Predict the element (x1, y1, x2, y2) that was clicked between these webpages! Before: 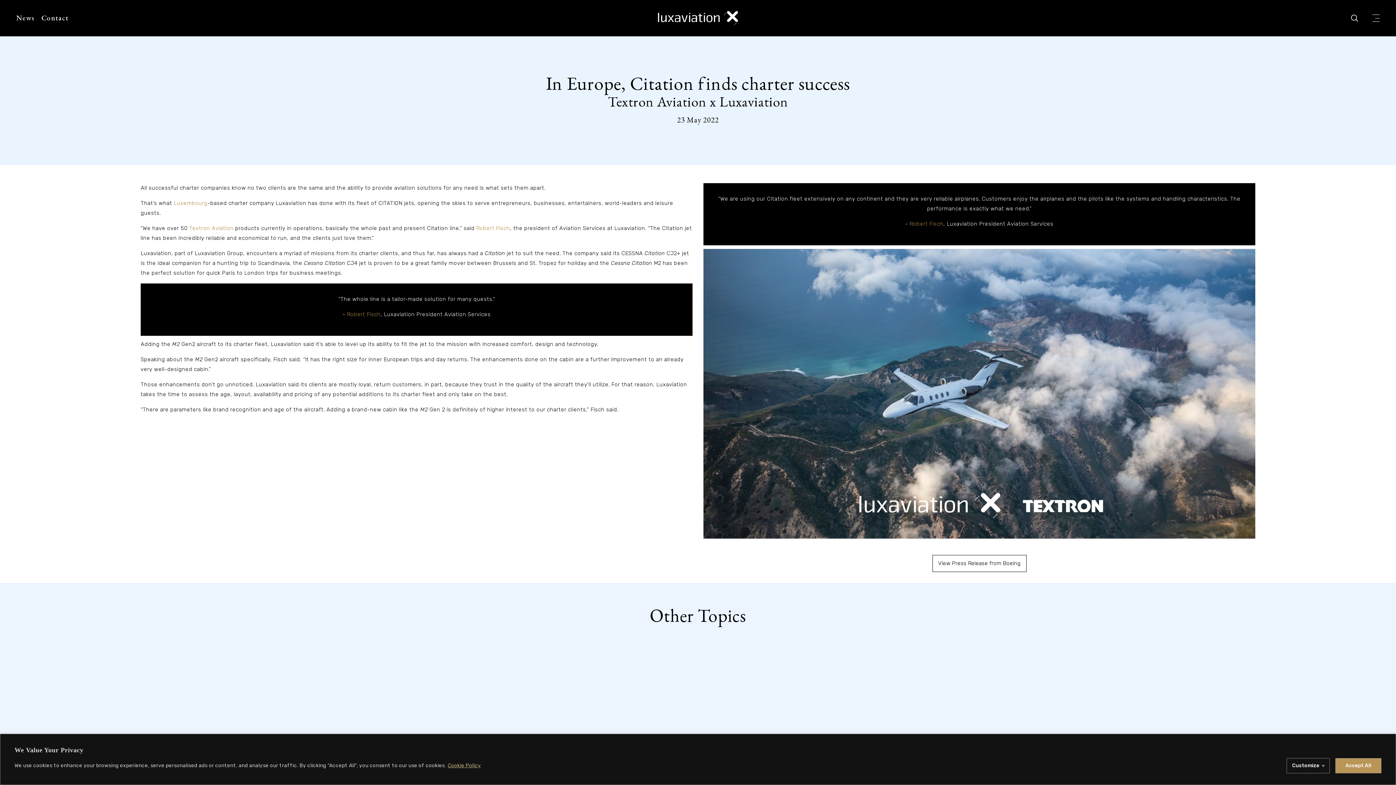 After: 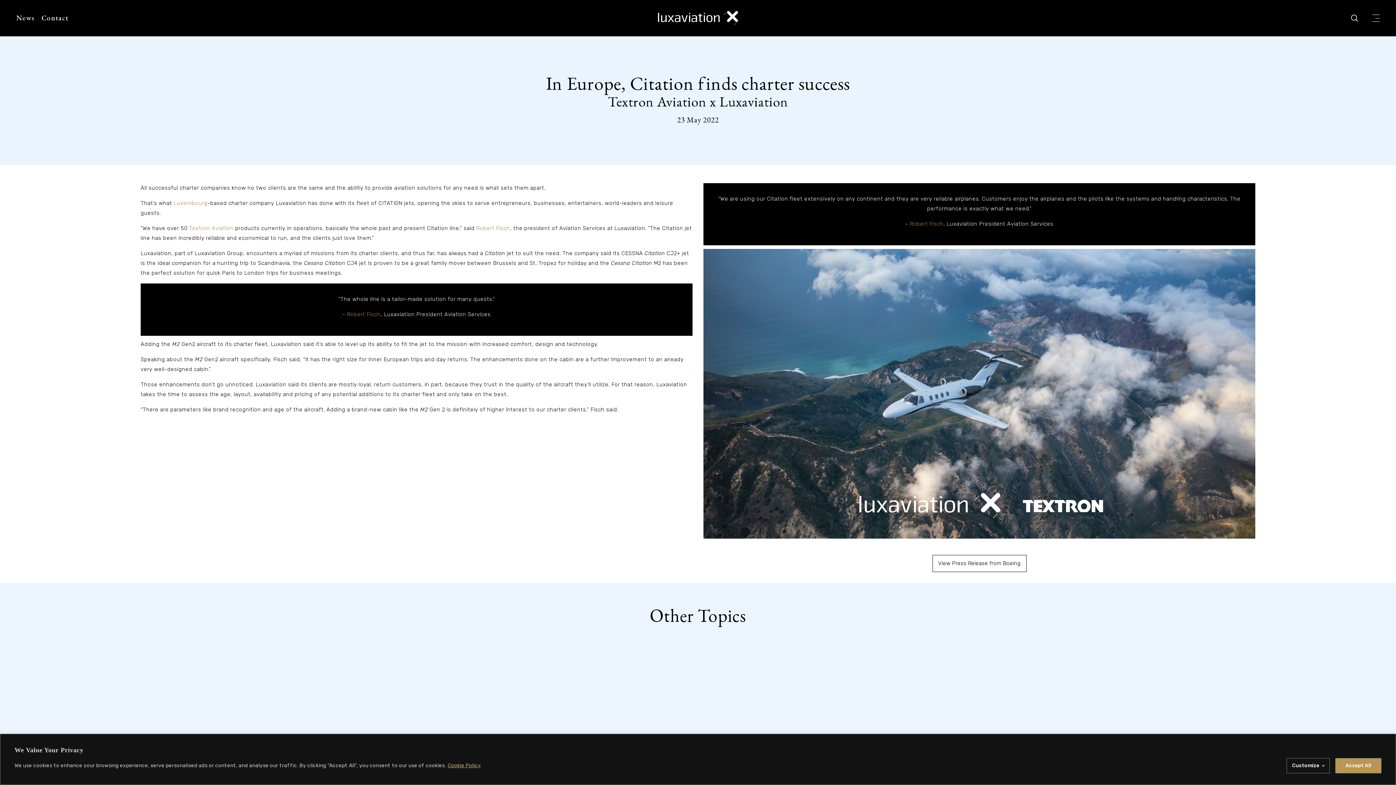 Action: bbox: (447, 762, 481, 769) label: Cookie Policy